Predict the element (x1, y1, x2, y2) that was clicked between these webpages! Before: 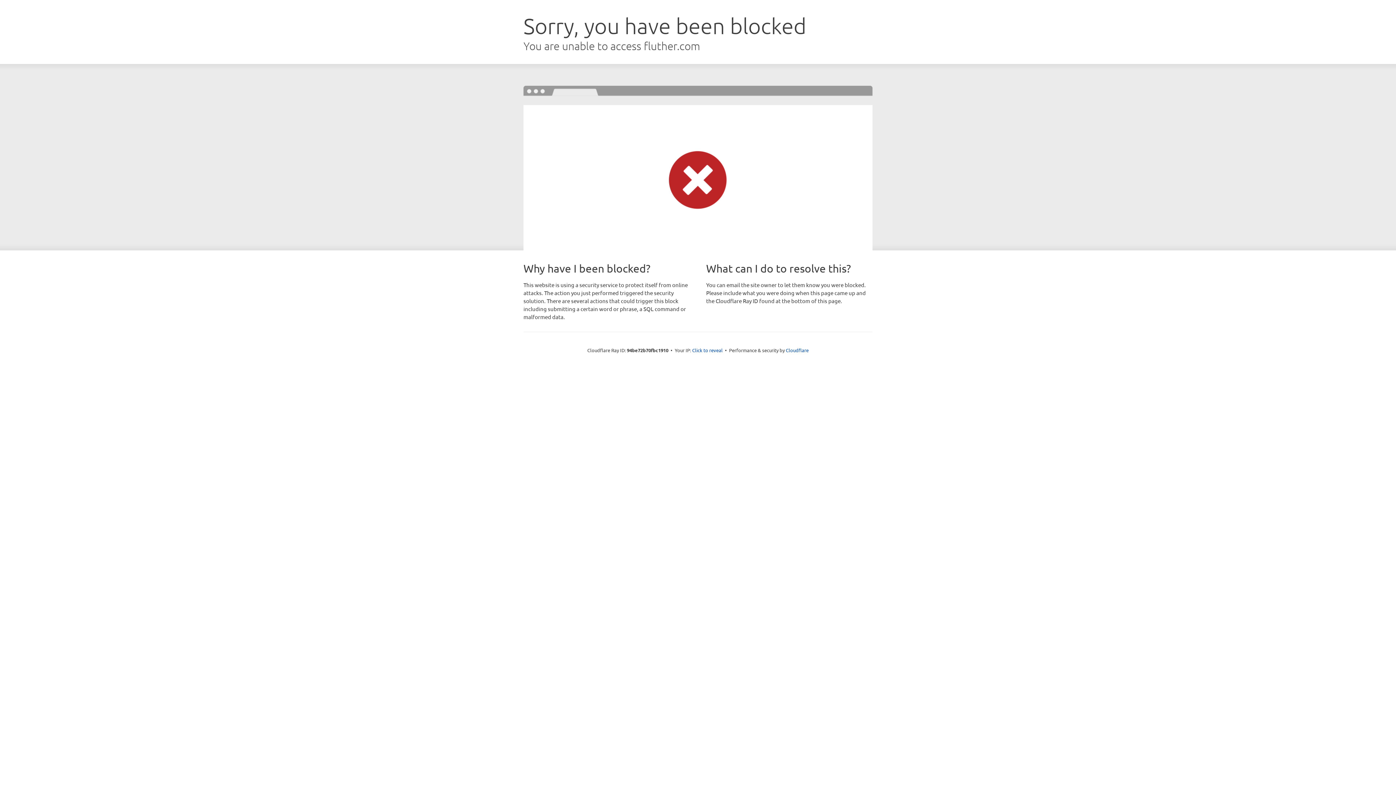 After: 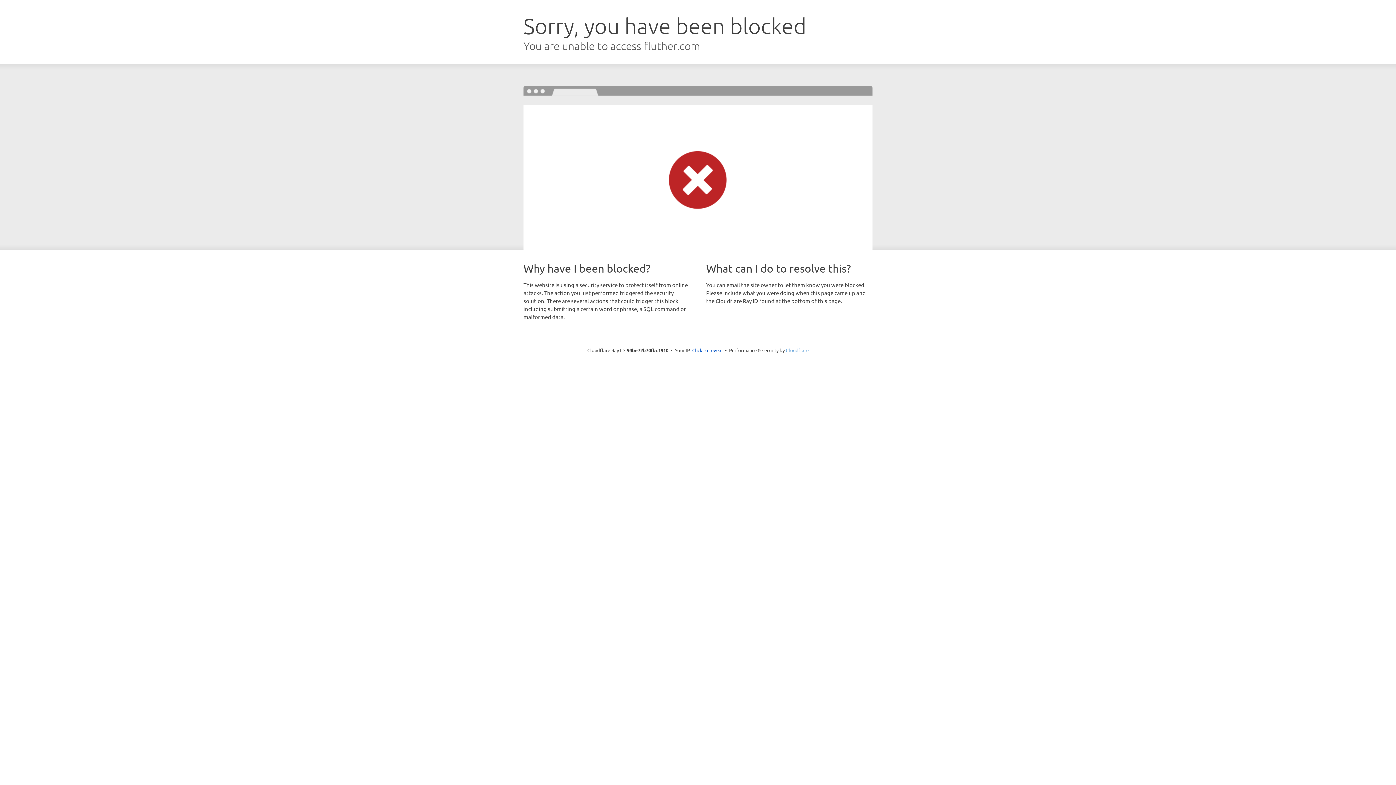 Action: label: Cloudflare bbox: (786, 347, 808, 353)